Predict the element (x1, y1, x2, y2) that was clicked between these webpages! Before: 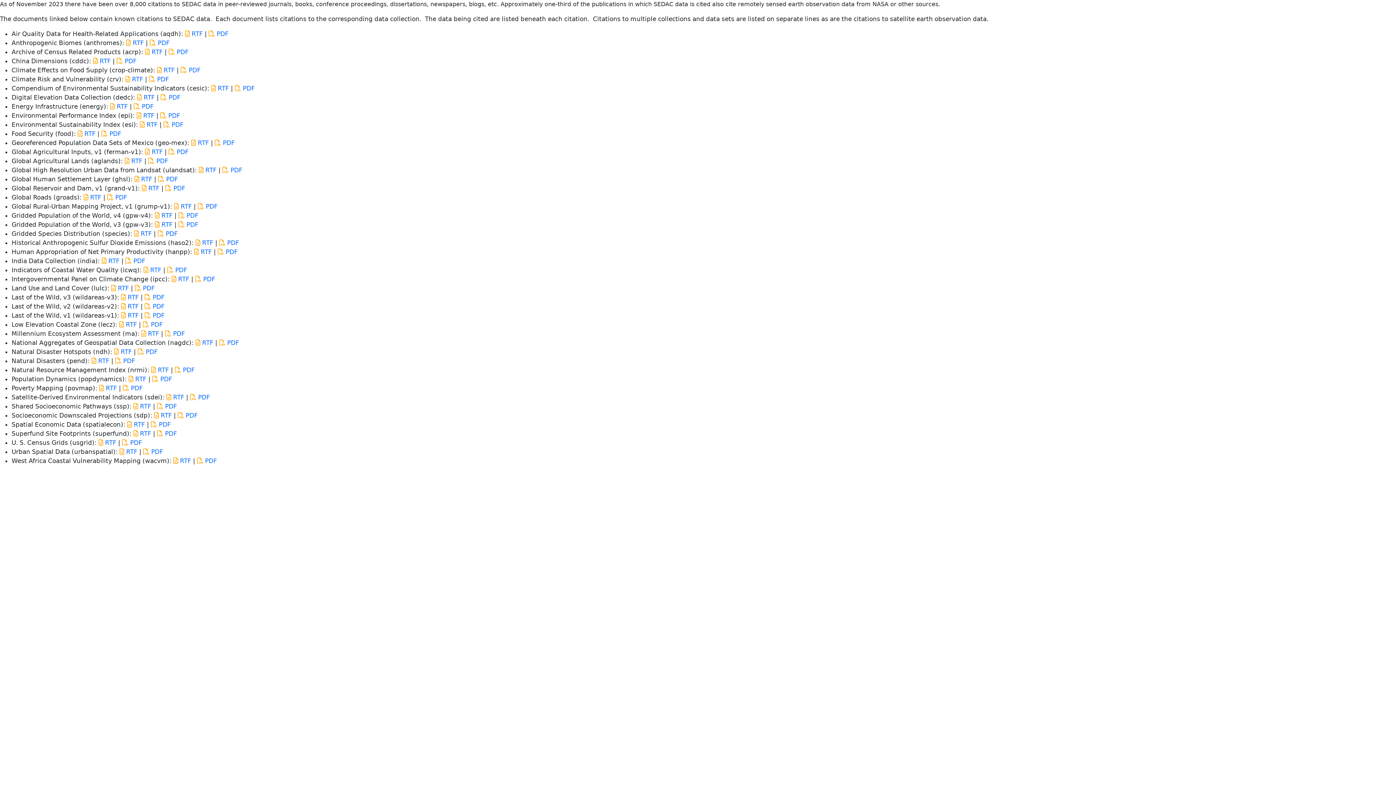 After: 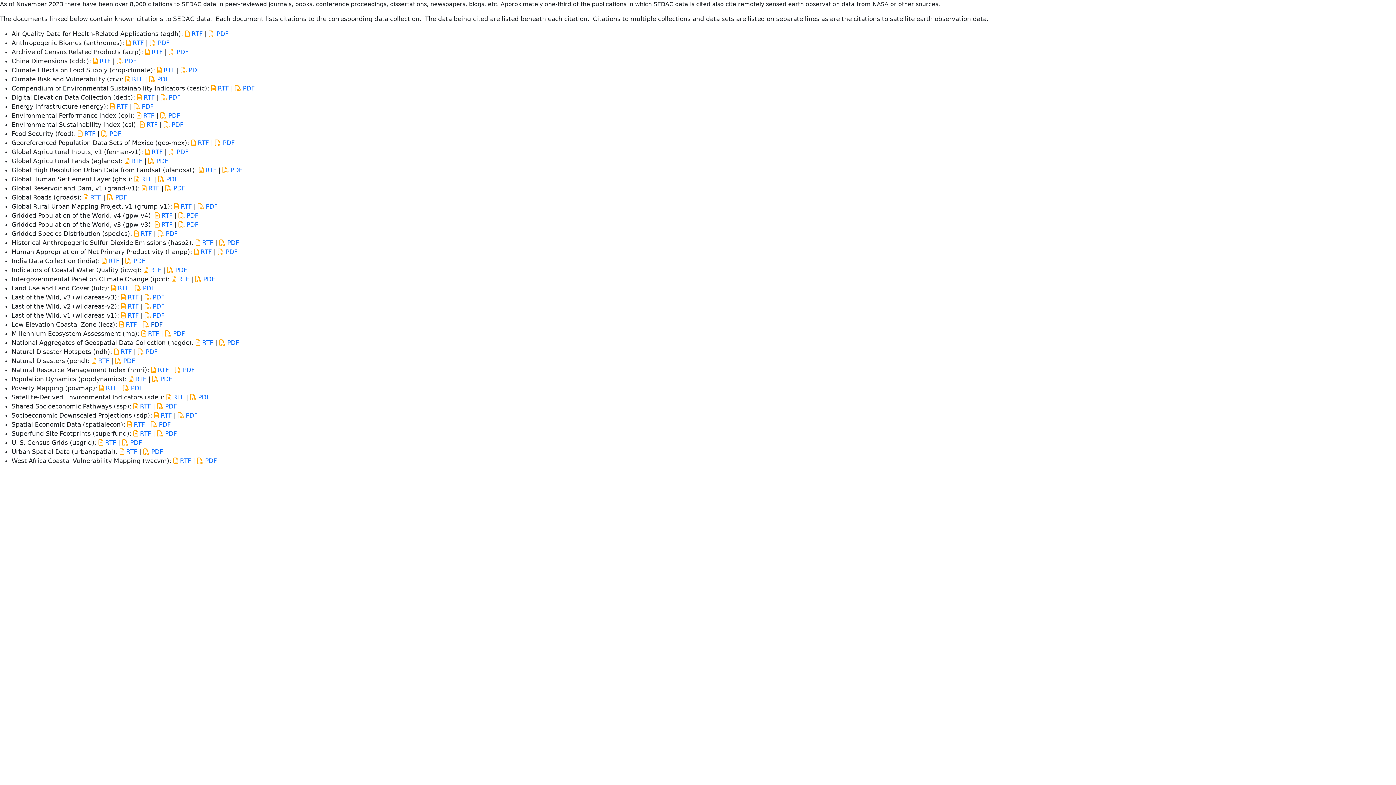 Action: label:  PDF bbox: (142, 321, 162, 328)